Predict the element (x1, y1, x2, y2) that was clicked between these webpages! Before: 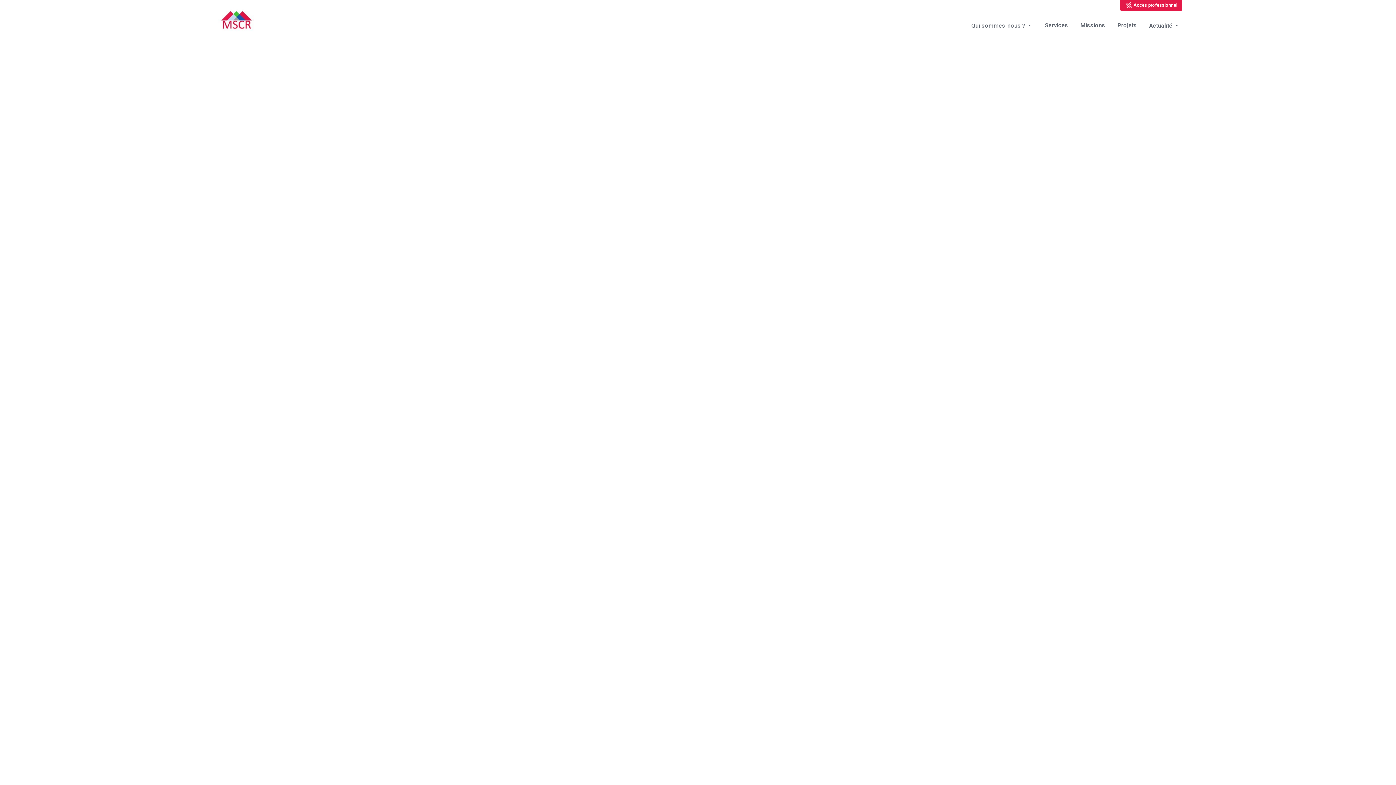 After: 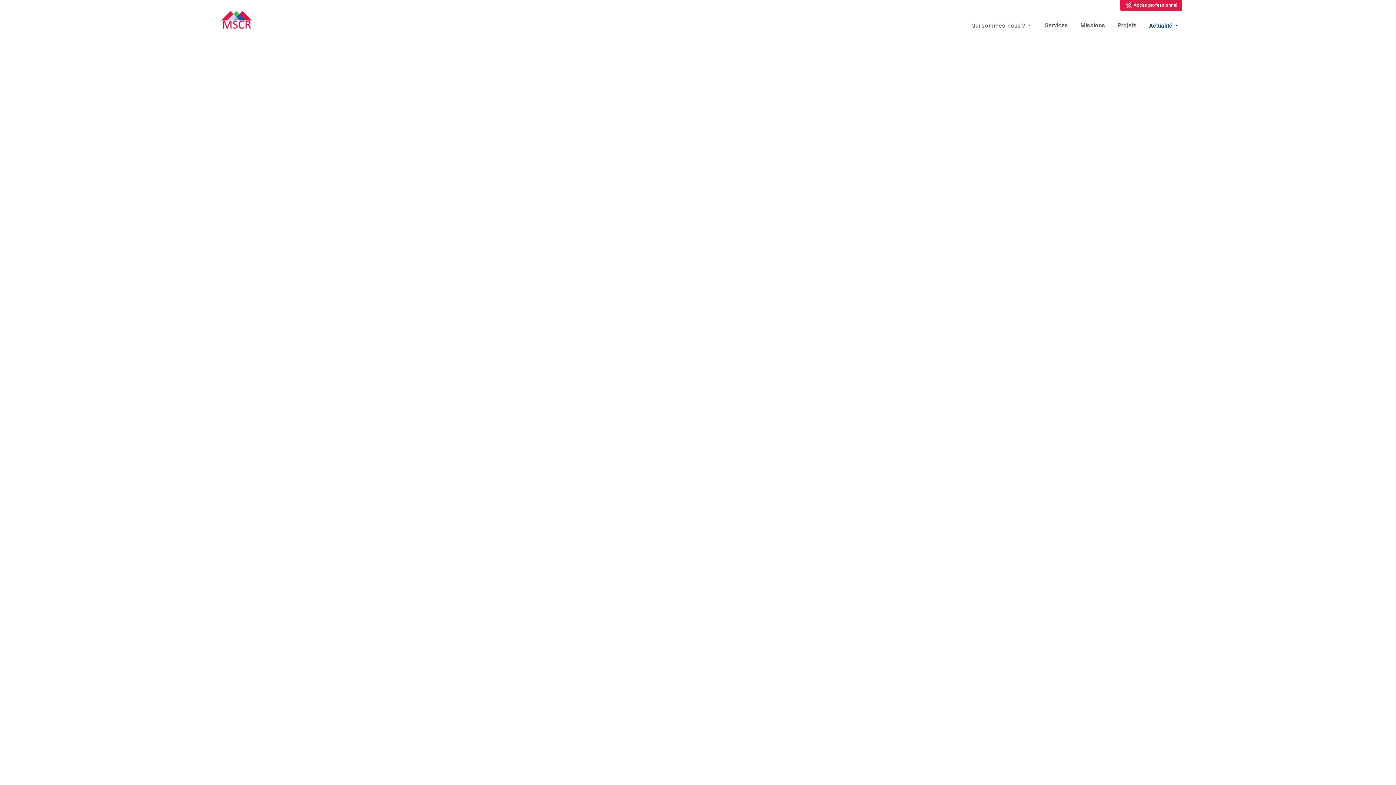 Action: label: Actualité  bbox: (1145, 11, 1180, 39)